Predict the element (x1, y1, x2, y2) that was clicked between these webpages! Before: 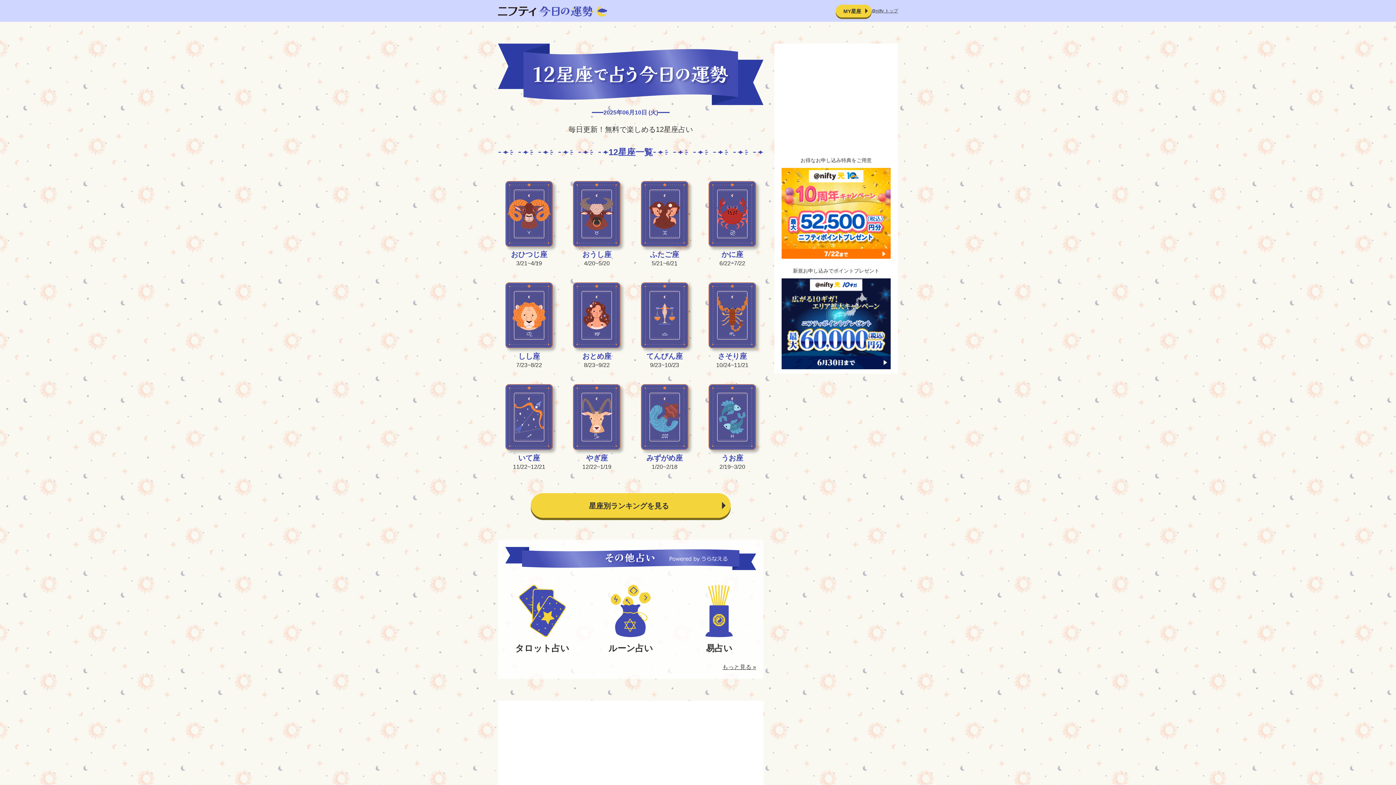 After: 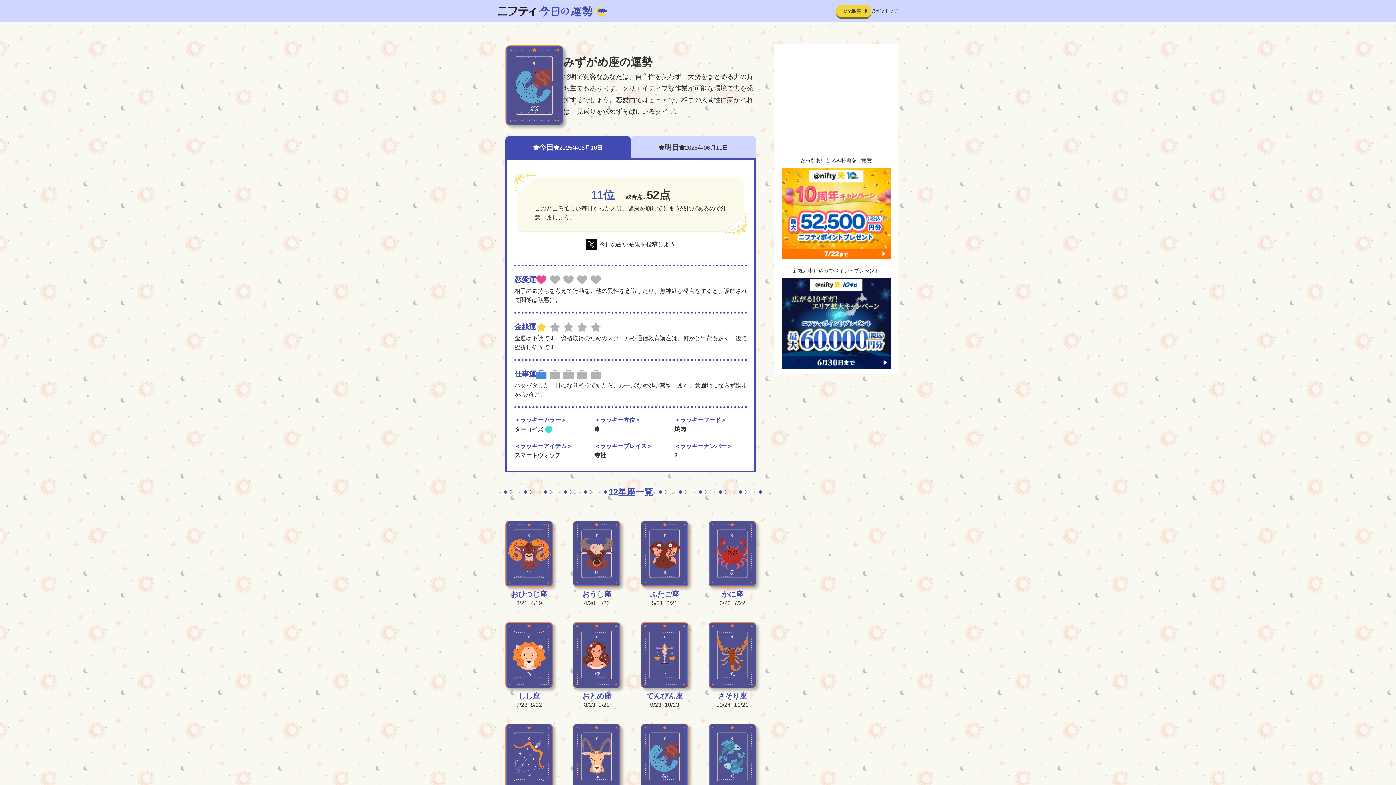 Action: bbox: (640, 384, 688, 471) label: みずがめ座

1/20~2/18